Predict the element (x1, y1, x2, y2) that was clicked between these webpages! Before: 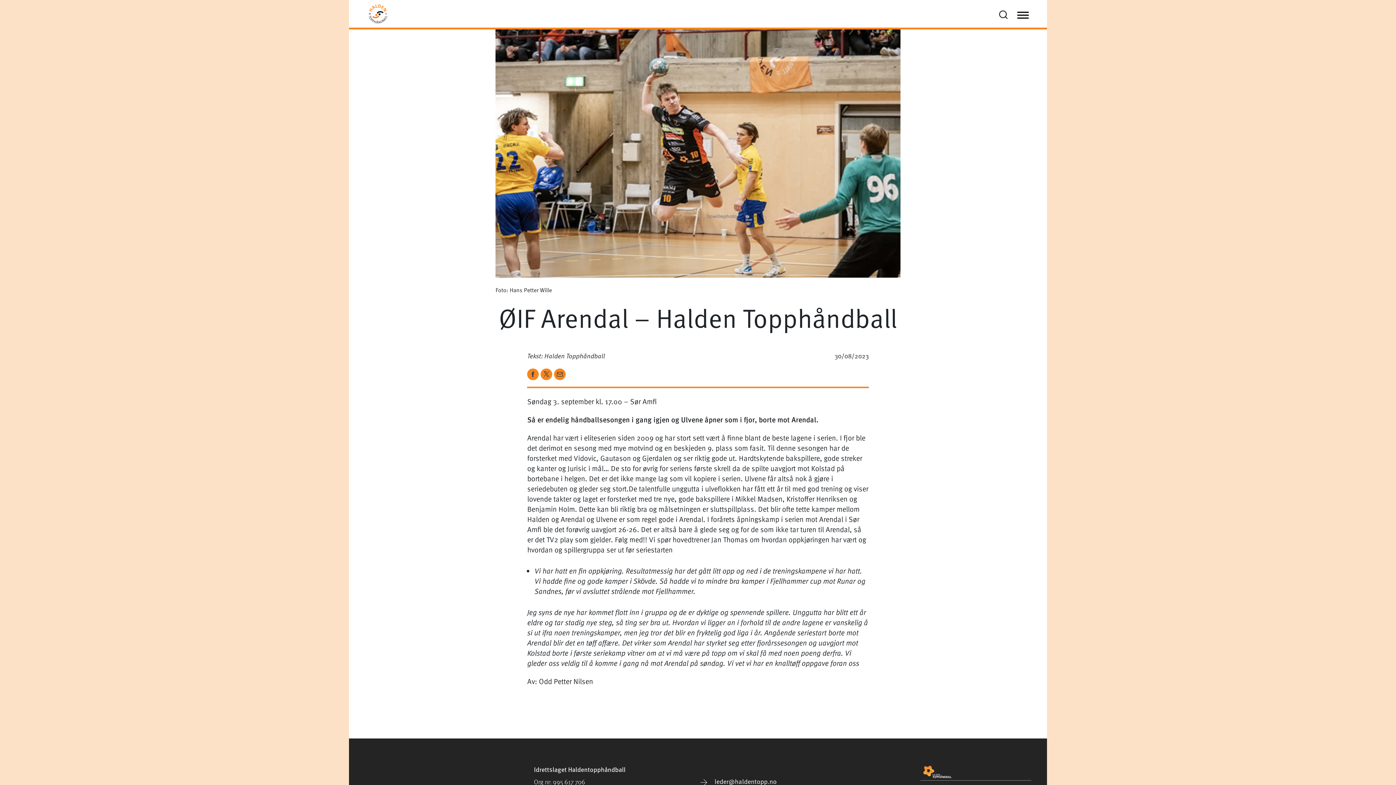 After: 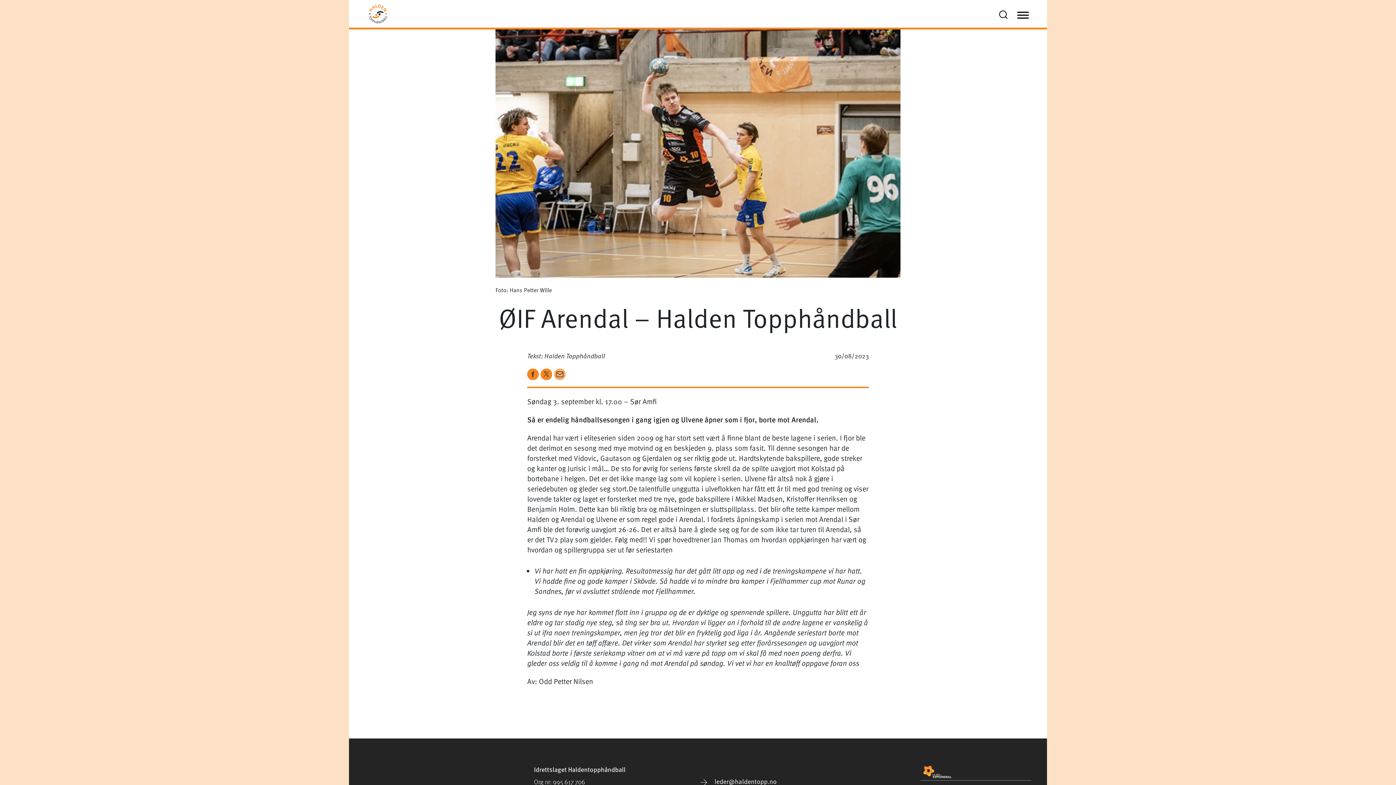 Action: bbox: (554, 368, 565, 378)